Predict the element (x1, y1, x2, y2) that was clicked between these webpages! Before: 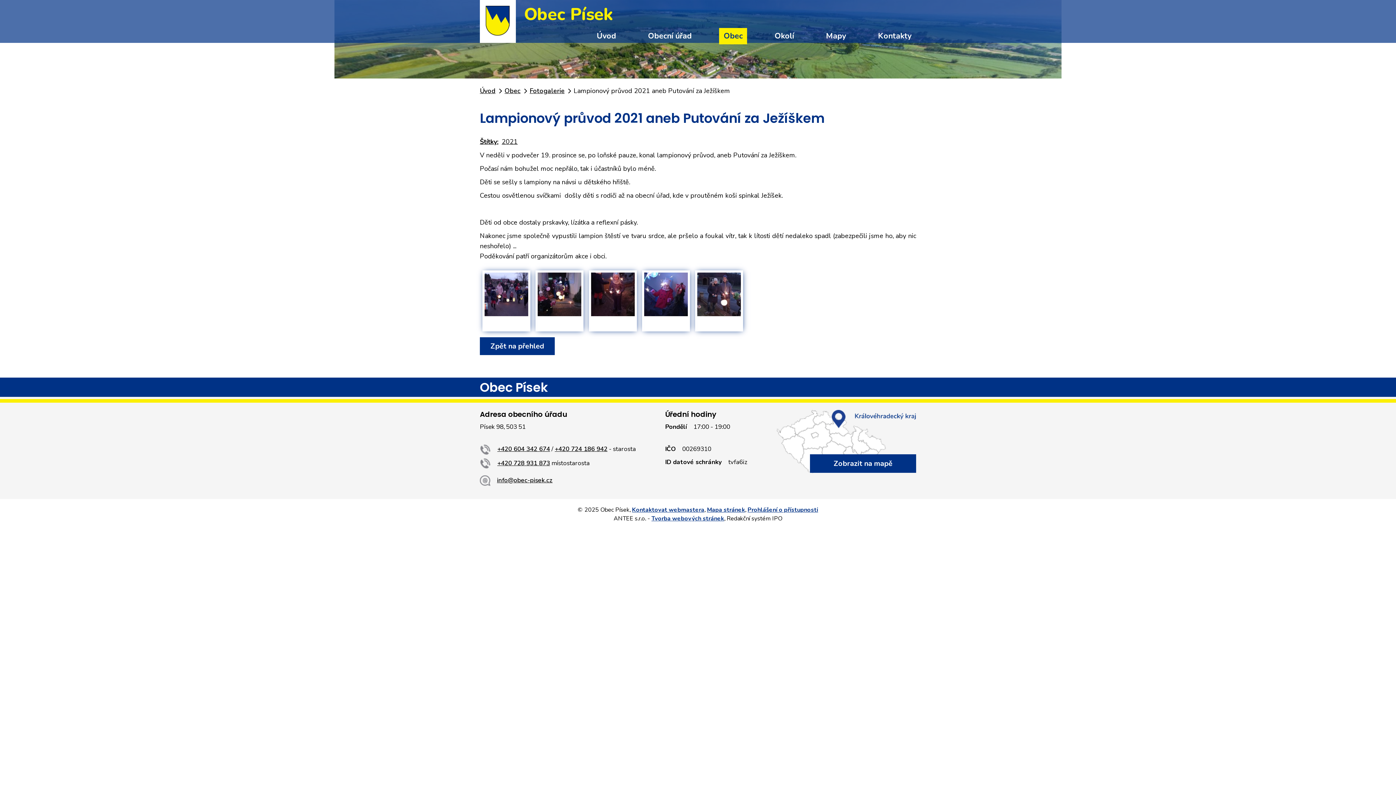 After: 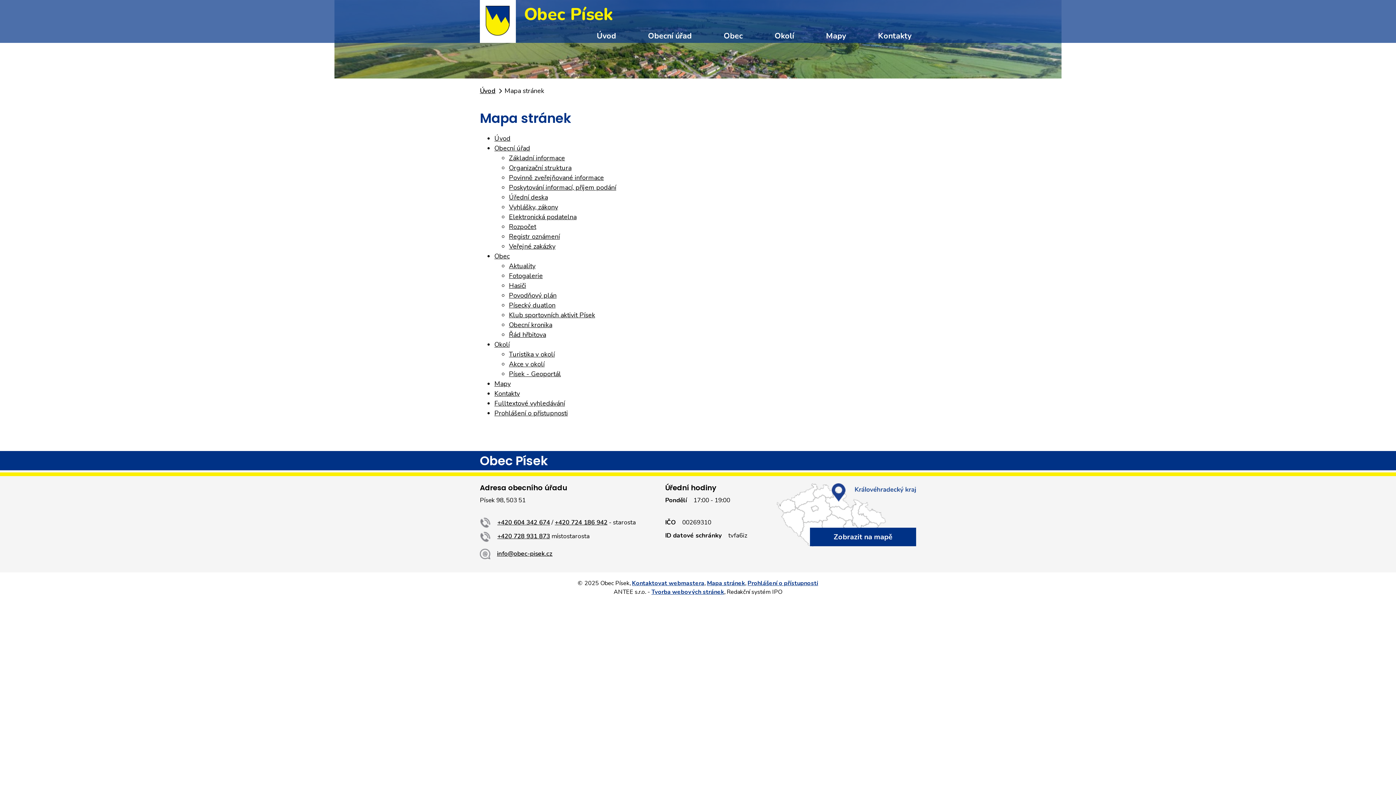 Action: bbox: (707, 506, 745, 514) label: Mapa stránek